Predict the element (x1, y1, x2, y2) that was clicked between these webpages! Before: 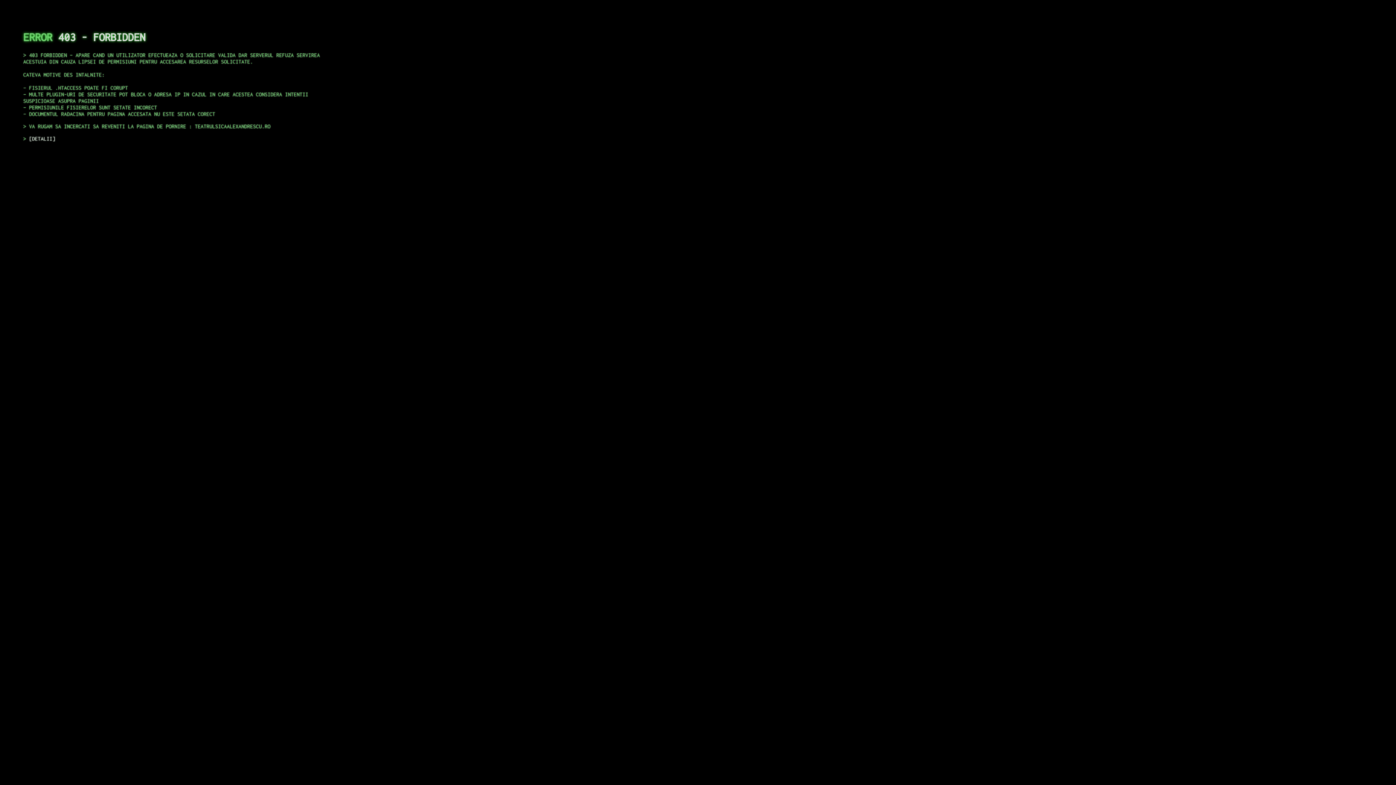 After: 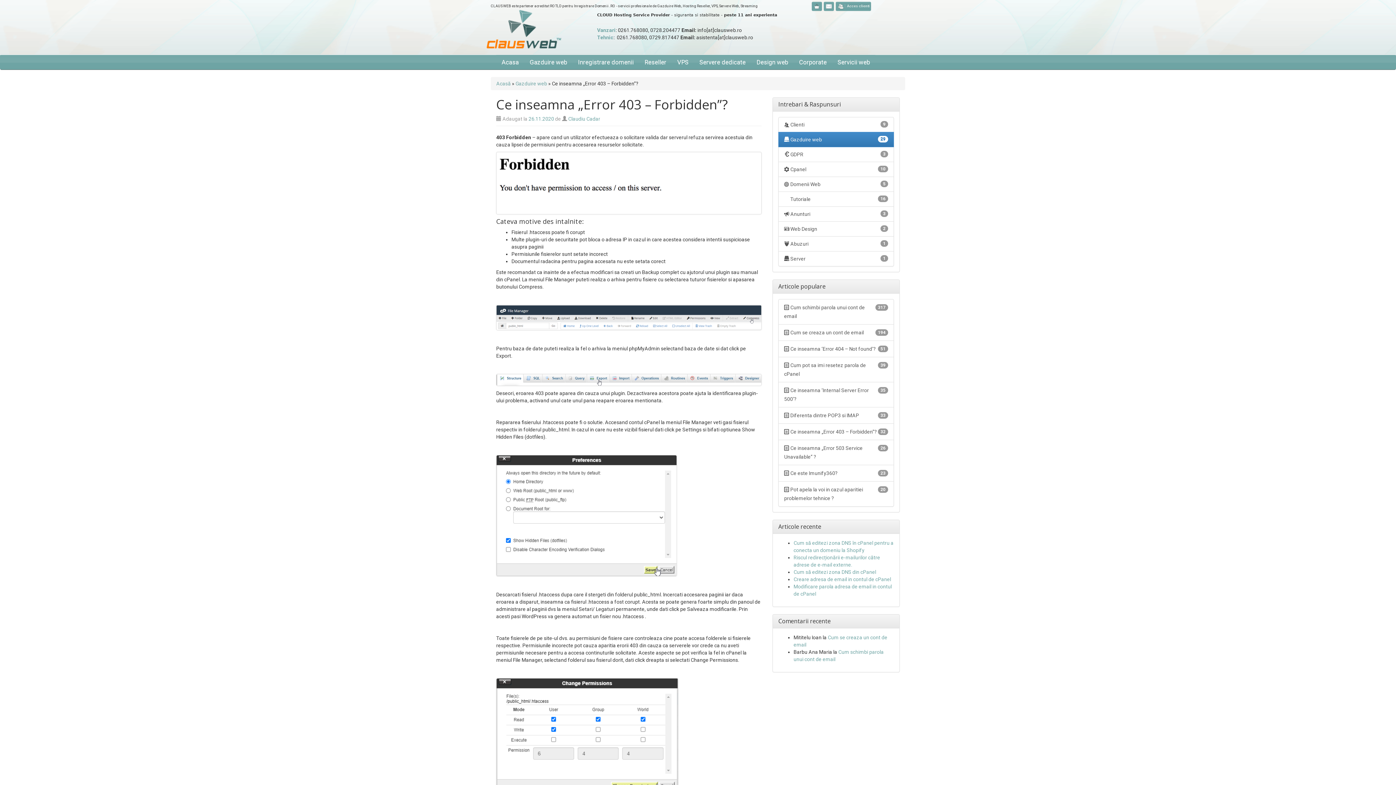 Action: label: DETALII bbox: (29, 135, 55, 141)